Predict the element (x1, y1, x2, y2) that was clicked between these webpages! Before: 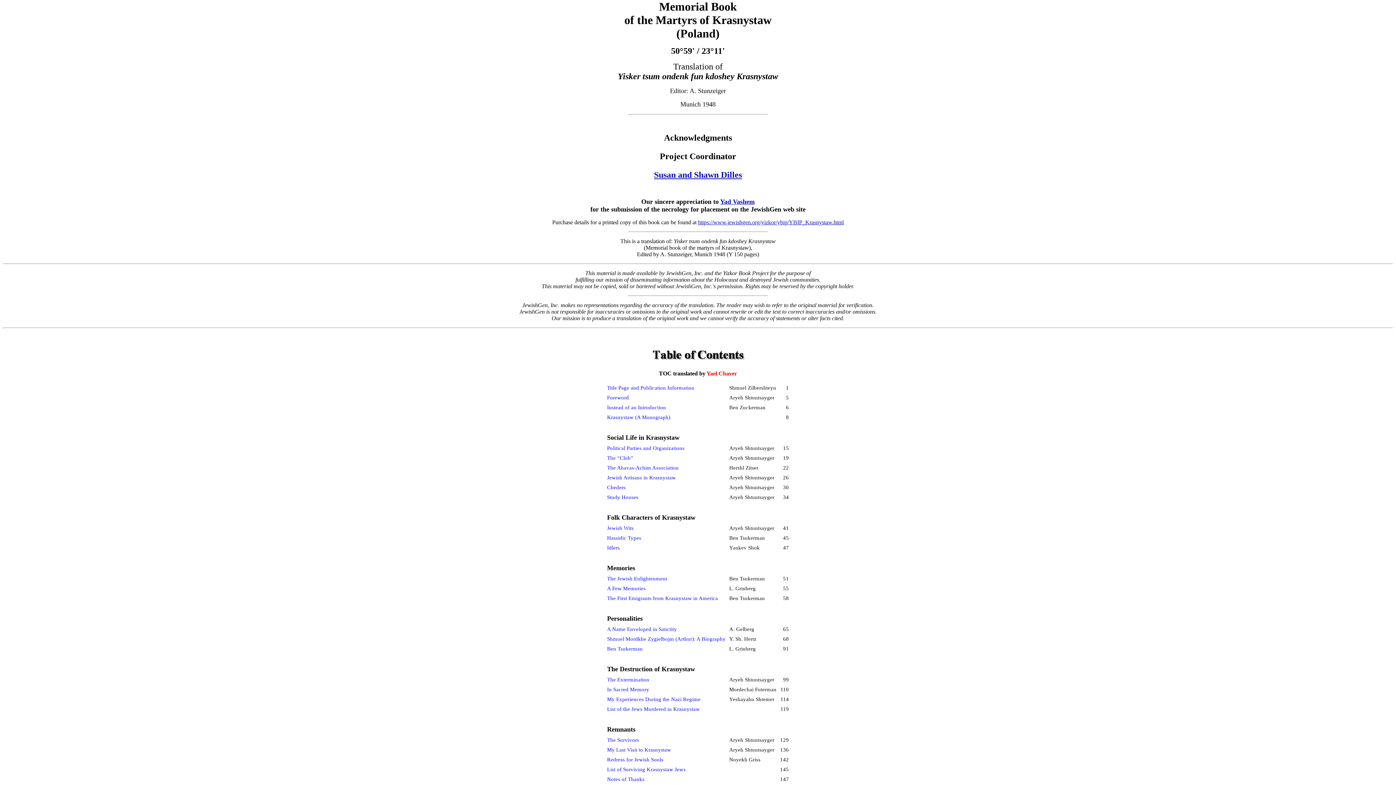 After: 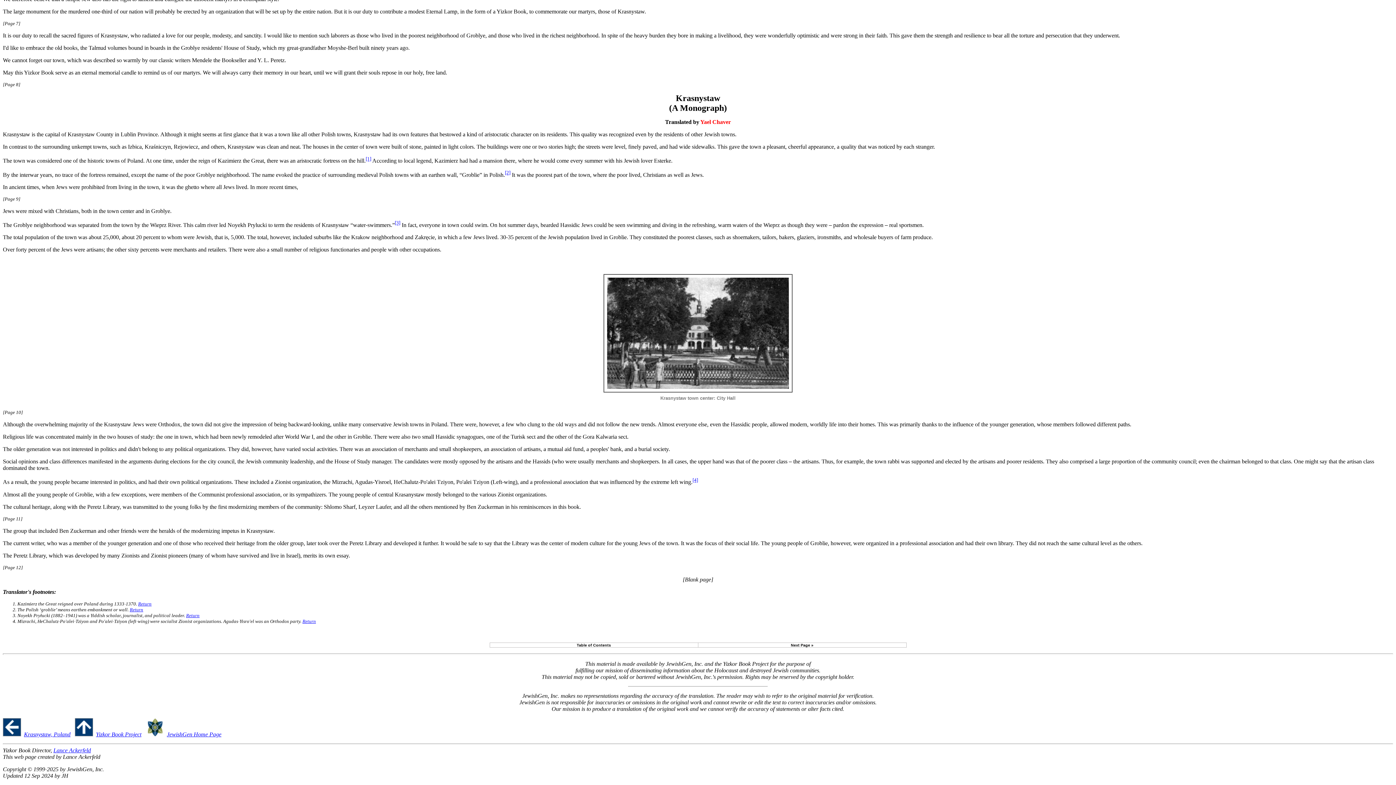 Action: bbox: (607, 414, 670, 420) label: Krasnystaw (A Monograph)